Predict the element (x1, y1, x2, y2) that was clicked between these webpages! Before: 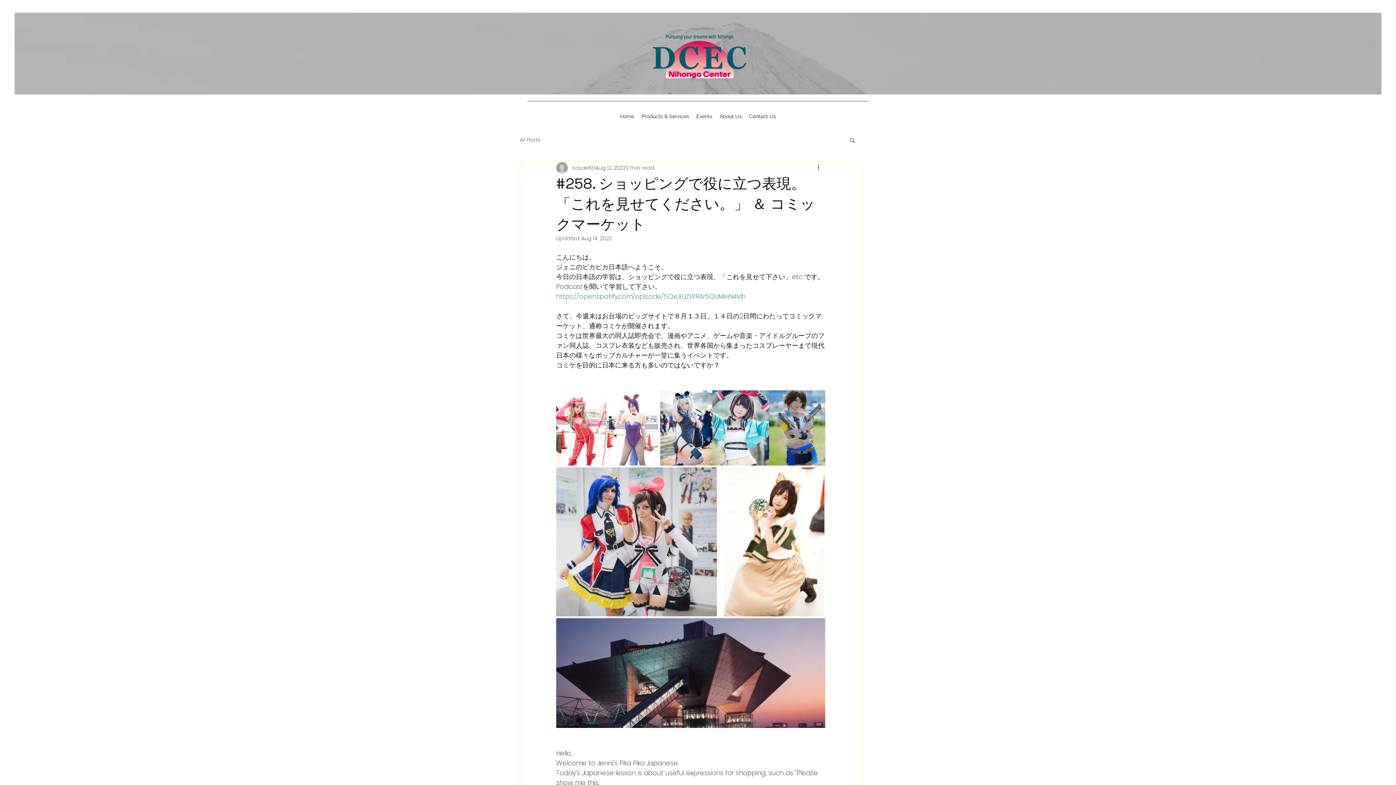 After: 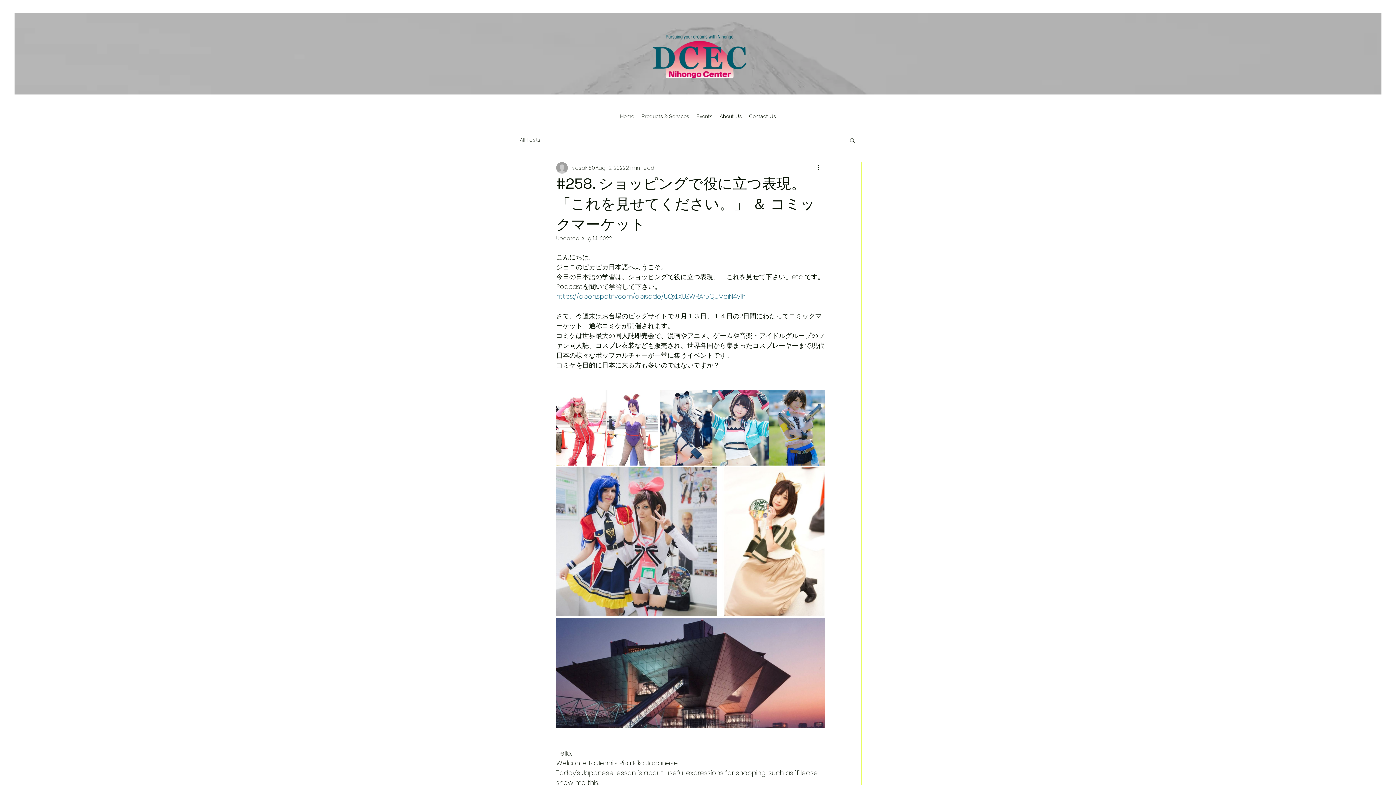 Action: bbox: (556, 292, 745, 301) label: https://open.spotify.com/episode/5QxLXUZWRAr5QUMeiN4Vlh